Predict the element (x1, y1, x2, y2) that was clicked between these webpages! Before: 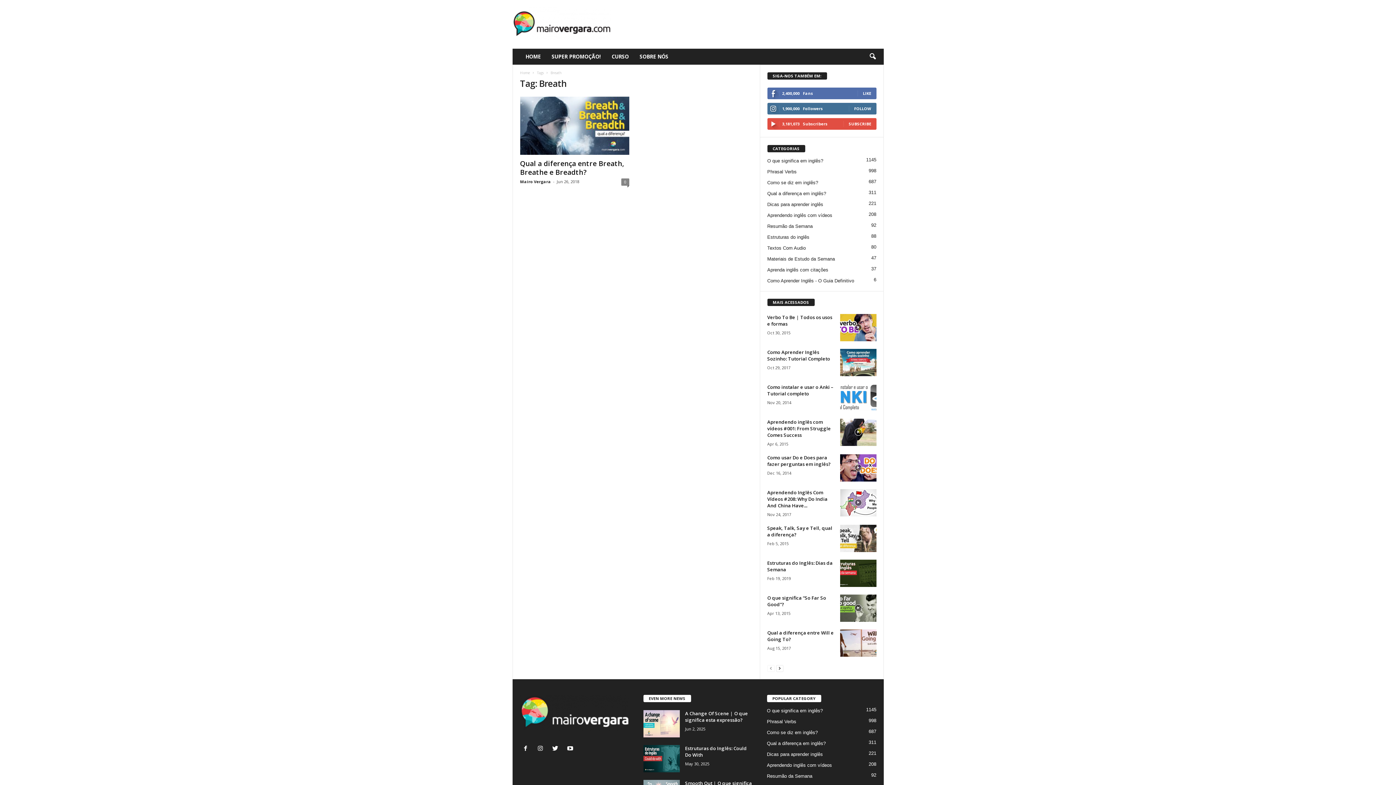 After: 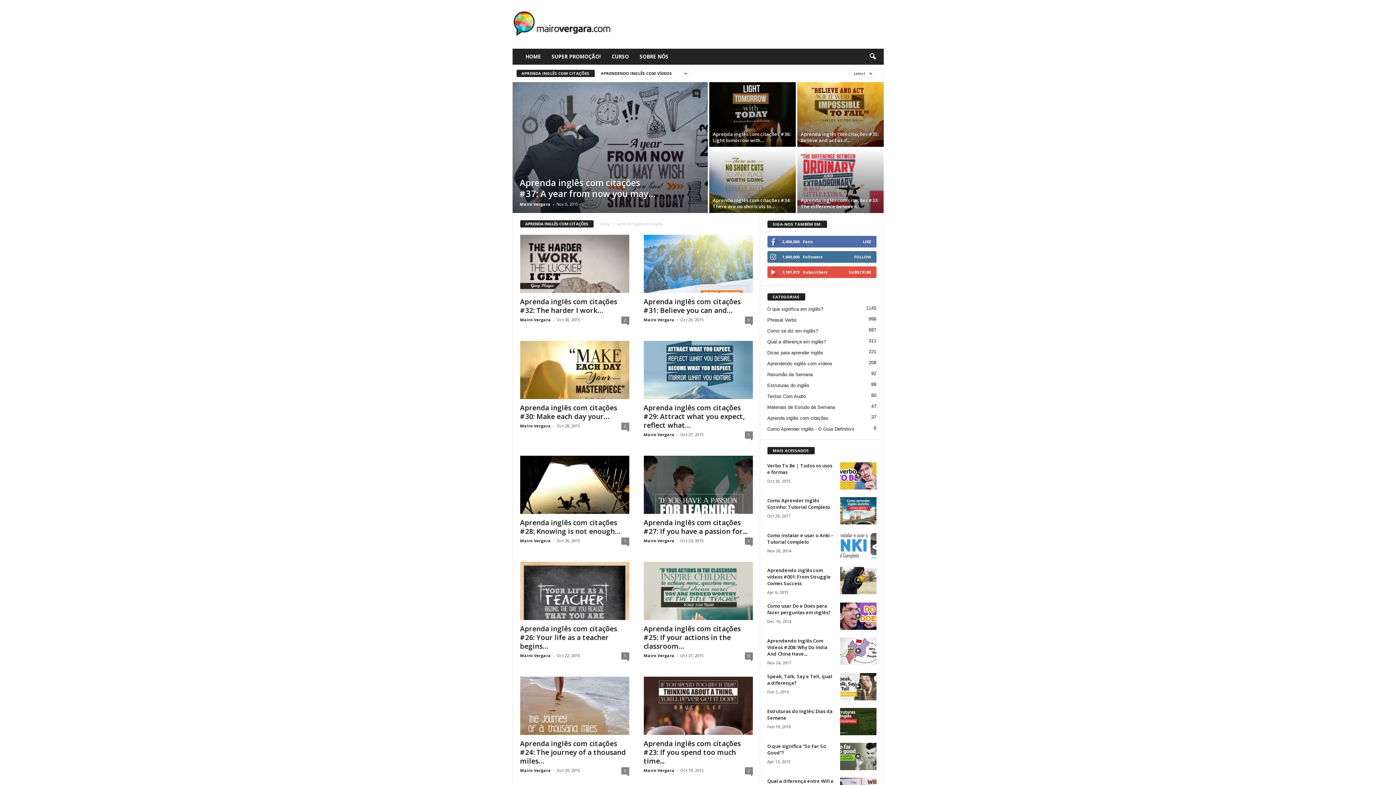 Action: label: Aprenda inglês com citações
37 bbox: (767, 267, 828, 272)